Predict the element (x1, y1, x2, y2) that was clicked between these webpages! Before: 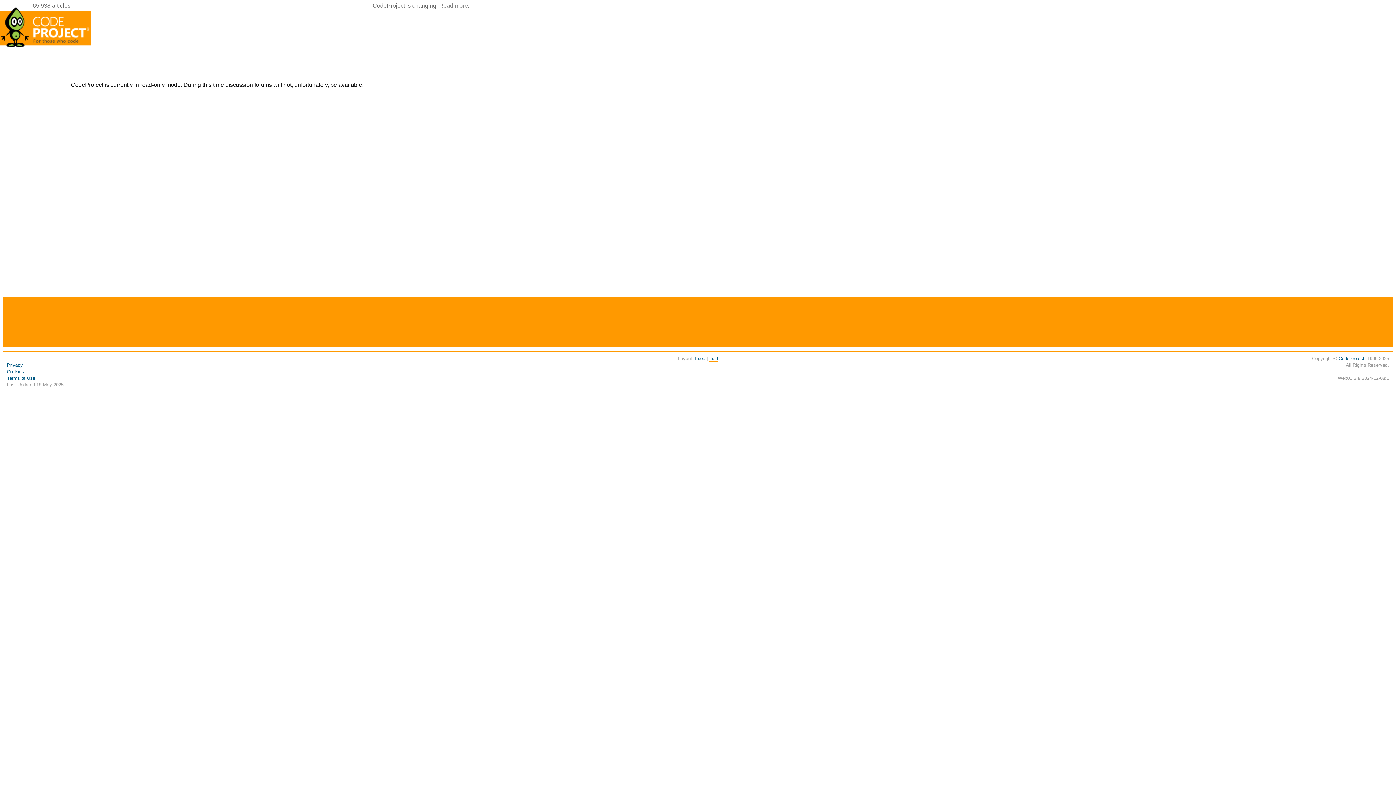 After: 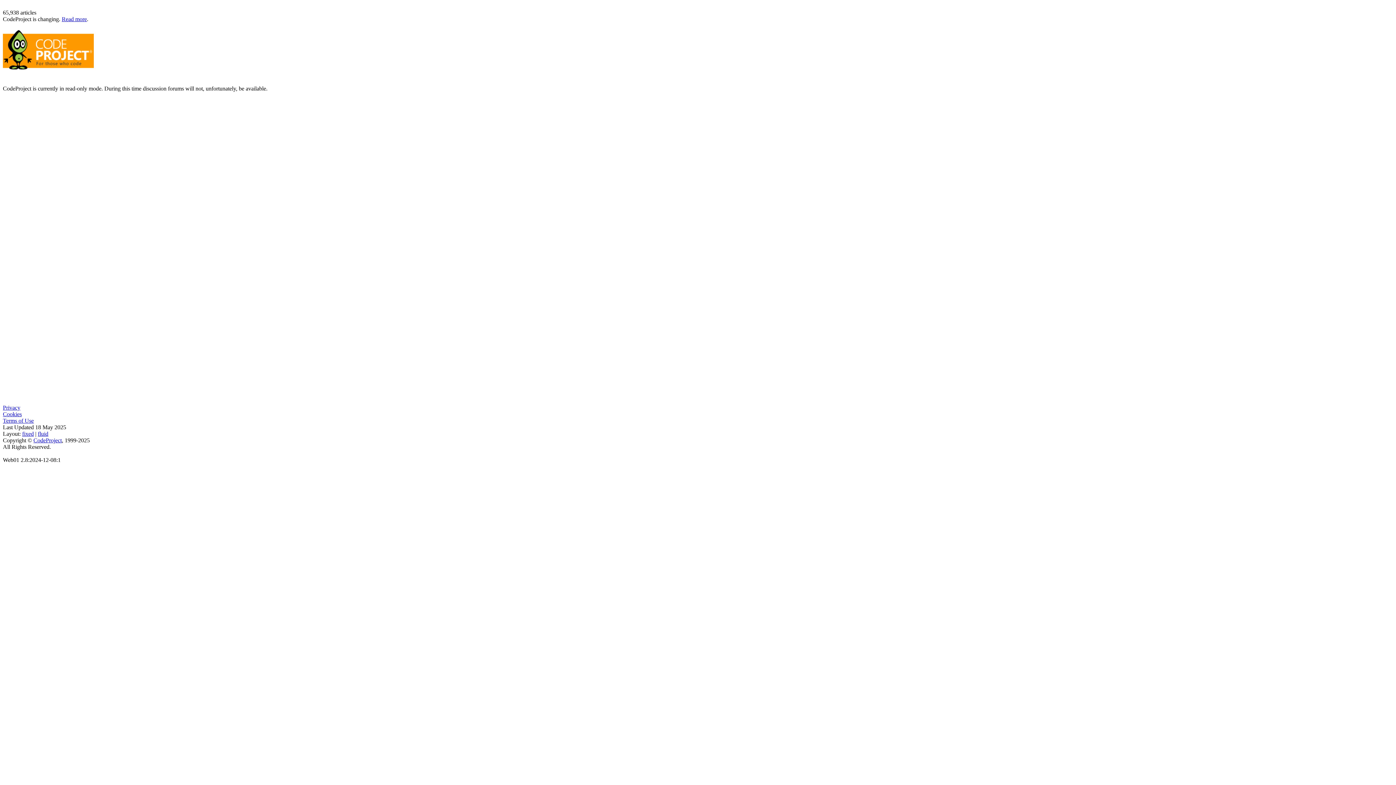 Action: label: fixed bbox: (695, 356, 705, 361)